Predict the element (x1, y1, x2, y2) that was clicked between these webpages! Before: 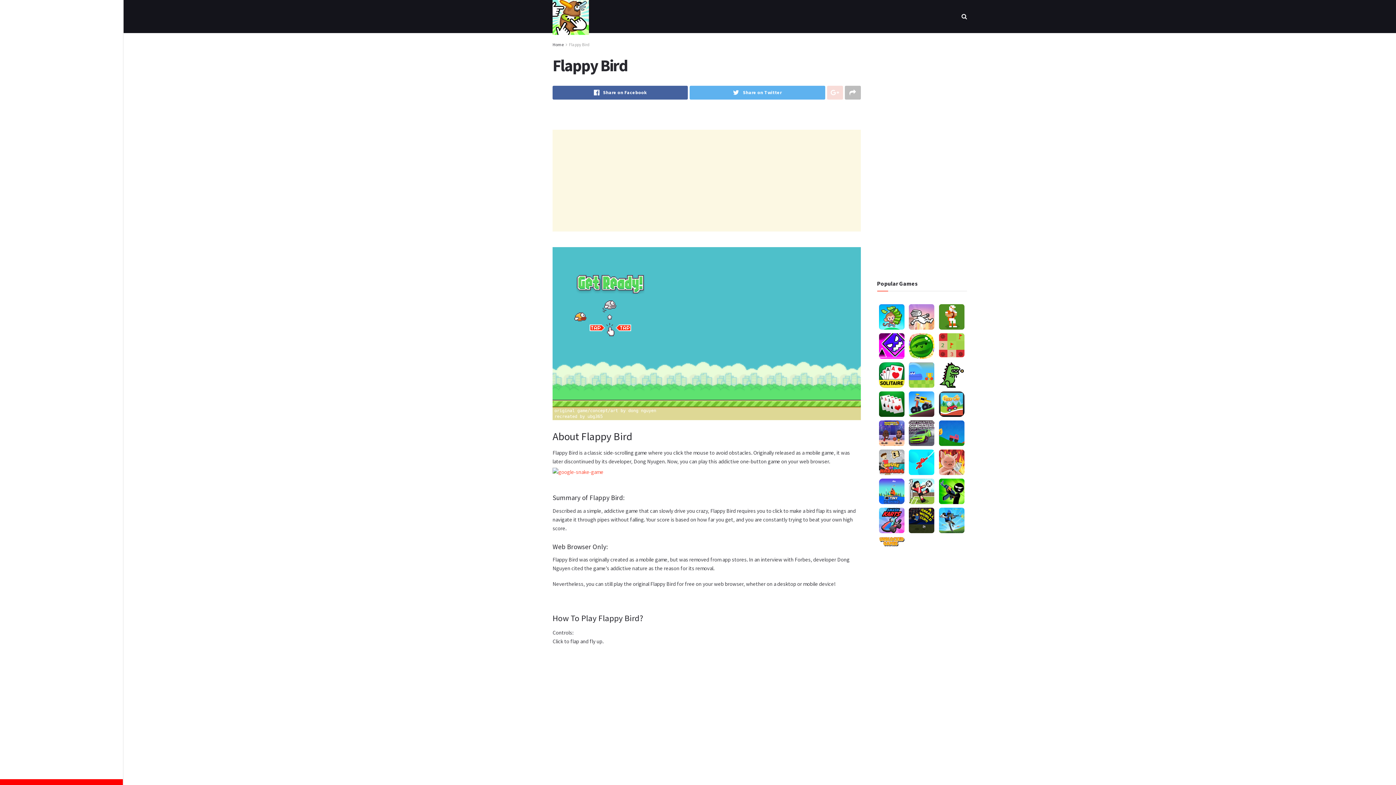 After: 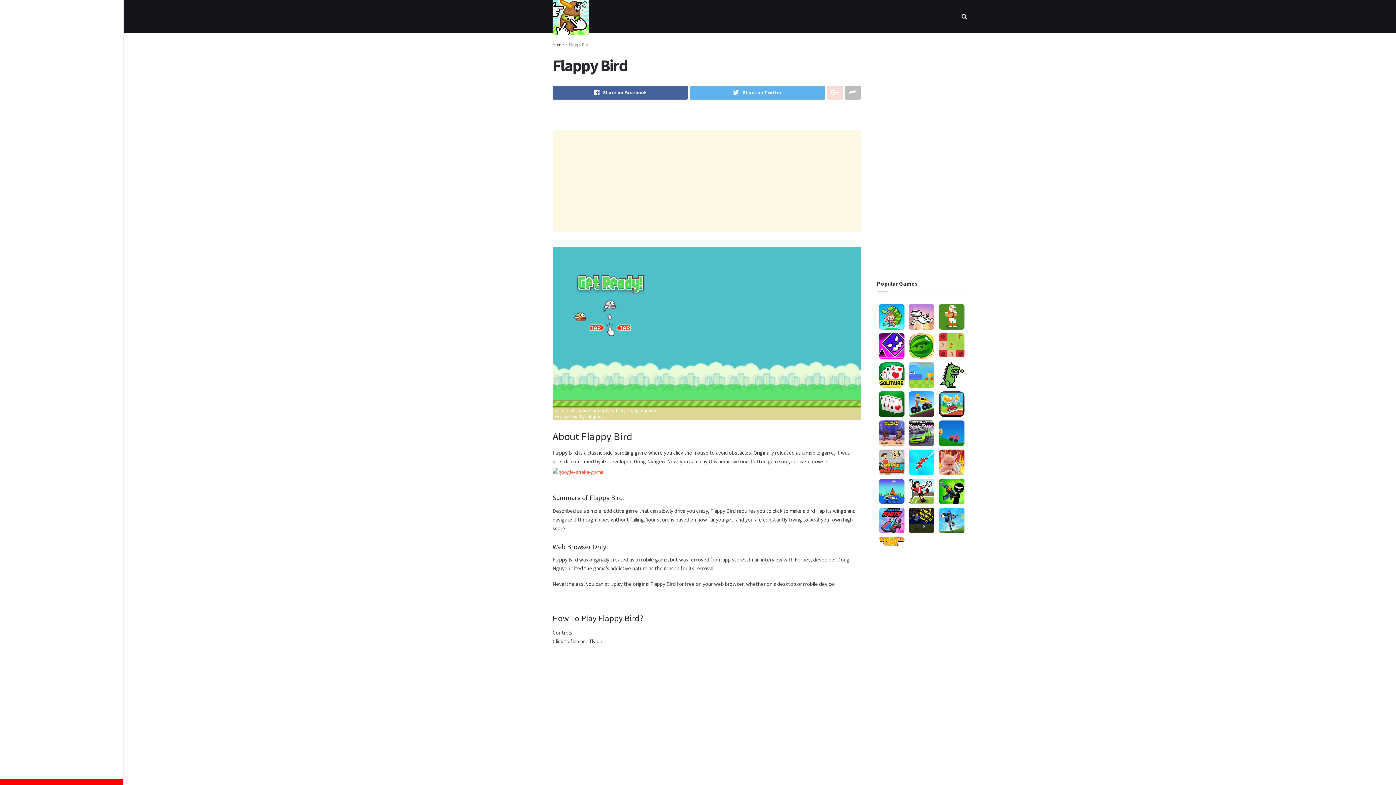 Action: bbox: (827, 85, 843, 99)